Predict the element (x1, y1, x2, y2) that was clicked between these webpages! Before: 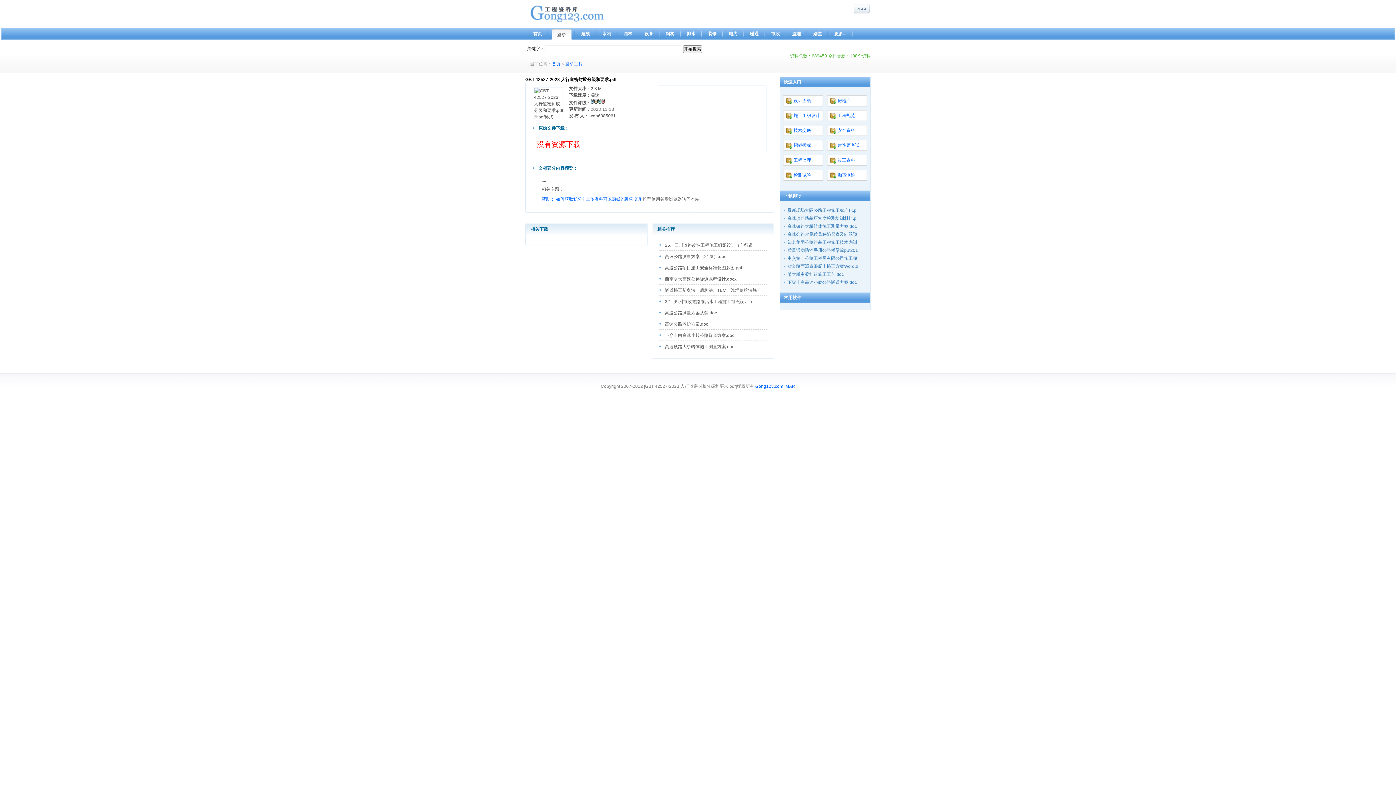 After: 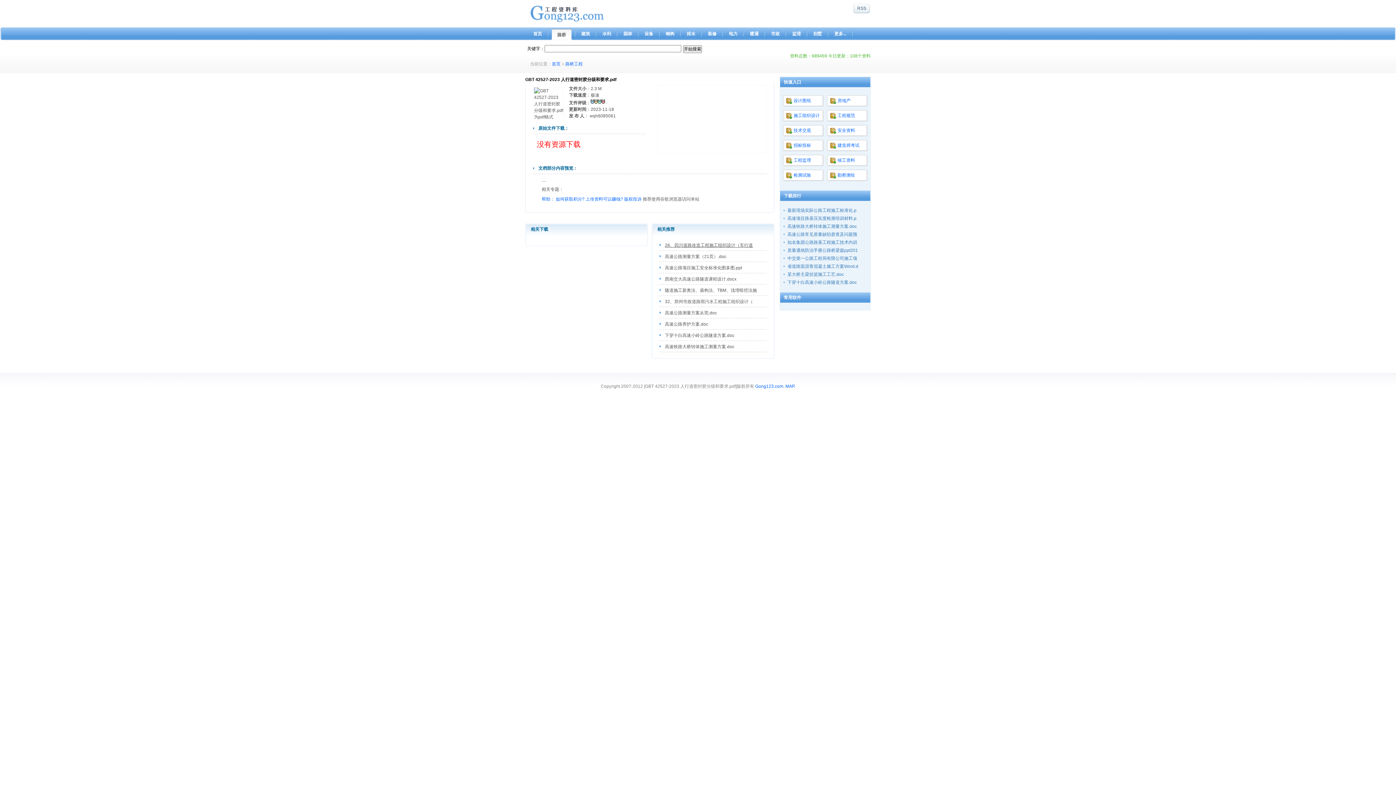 Action: label: 26、四川道路改造工程施工组织设计（车行道 bbox: (665, 242, 753, 248)